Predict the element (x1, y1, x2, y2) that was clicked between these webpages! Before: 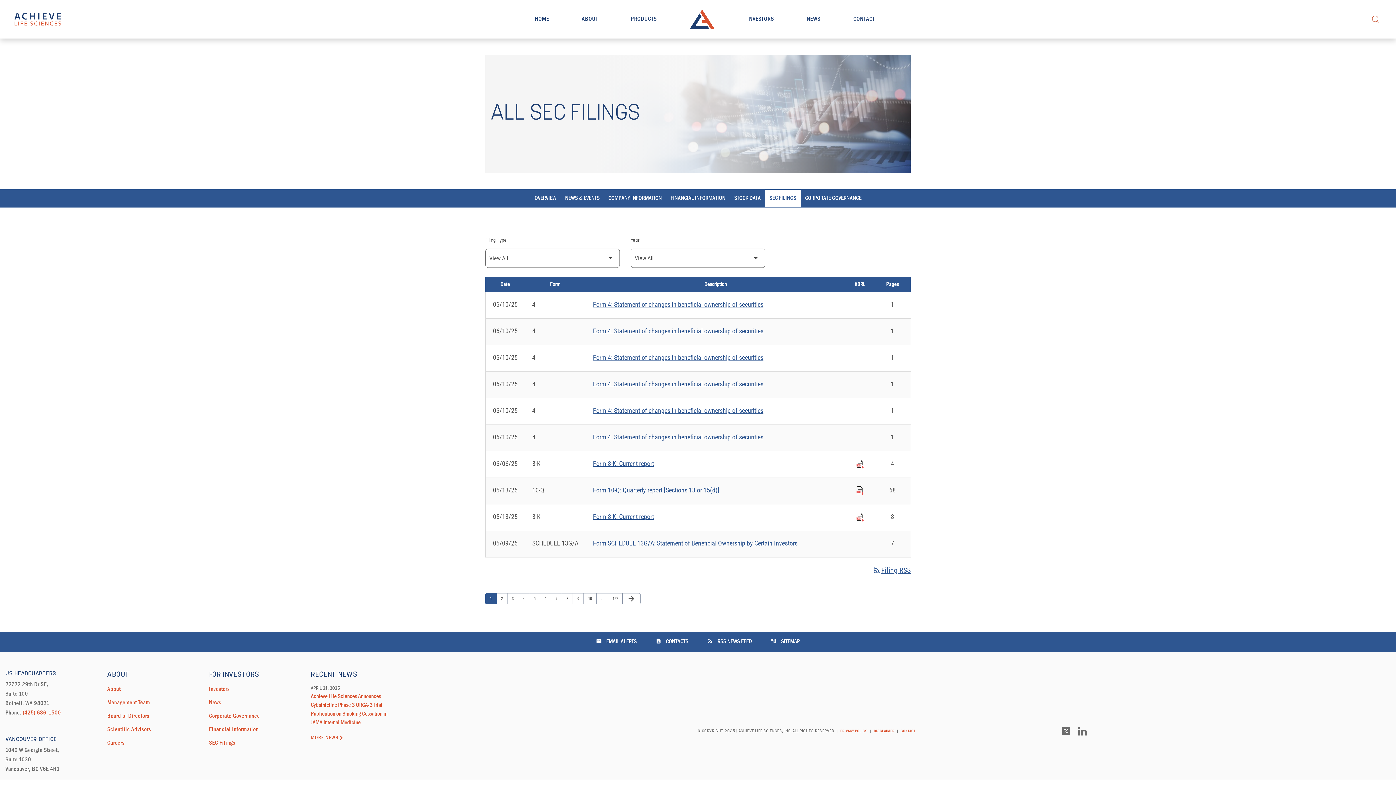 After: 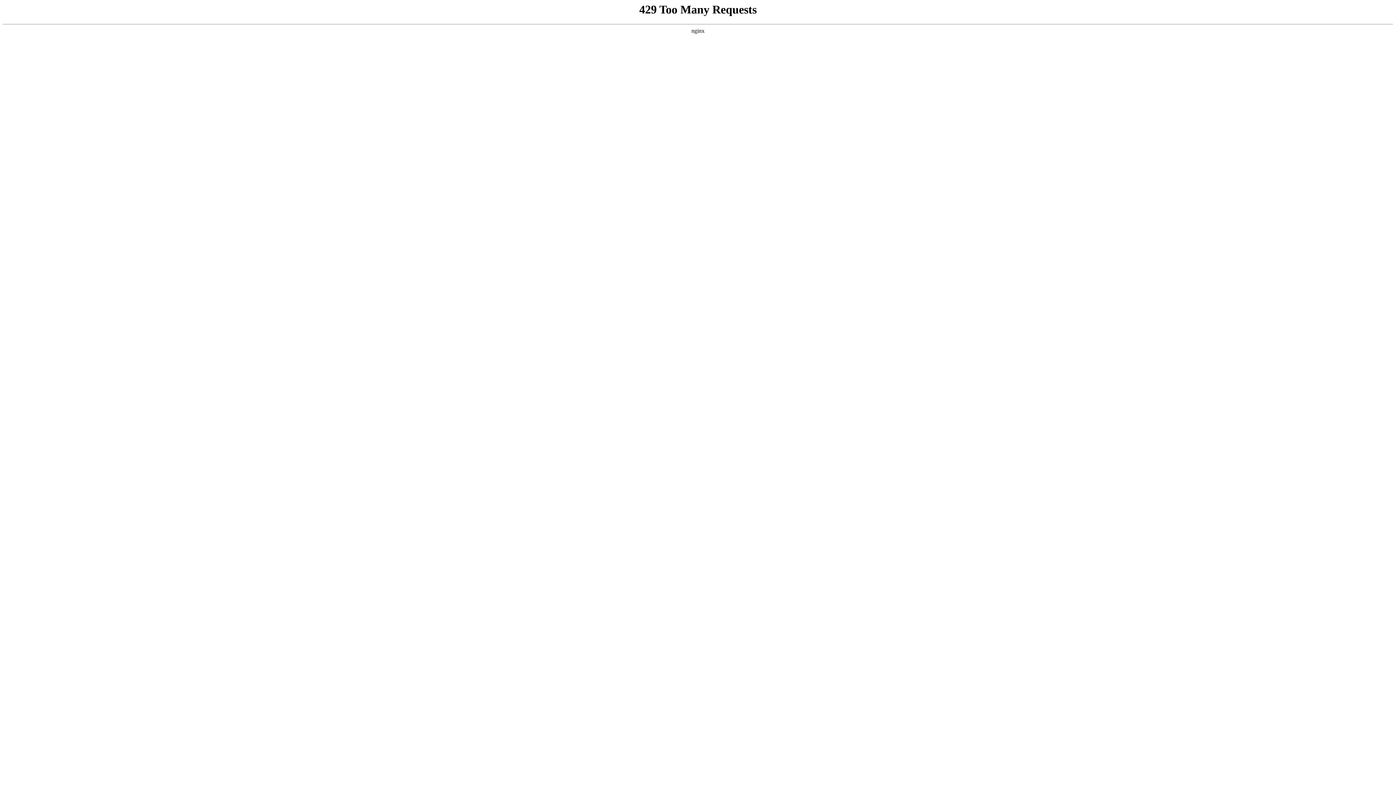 Action: bbox: (631, 16, 657, 22) label: PRODUCTS